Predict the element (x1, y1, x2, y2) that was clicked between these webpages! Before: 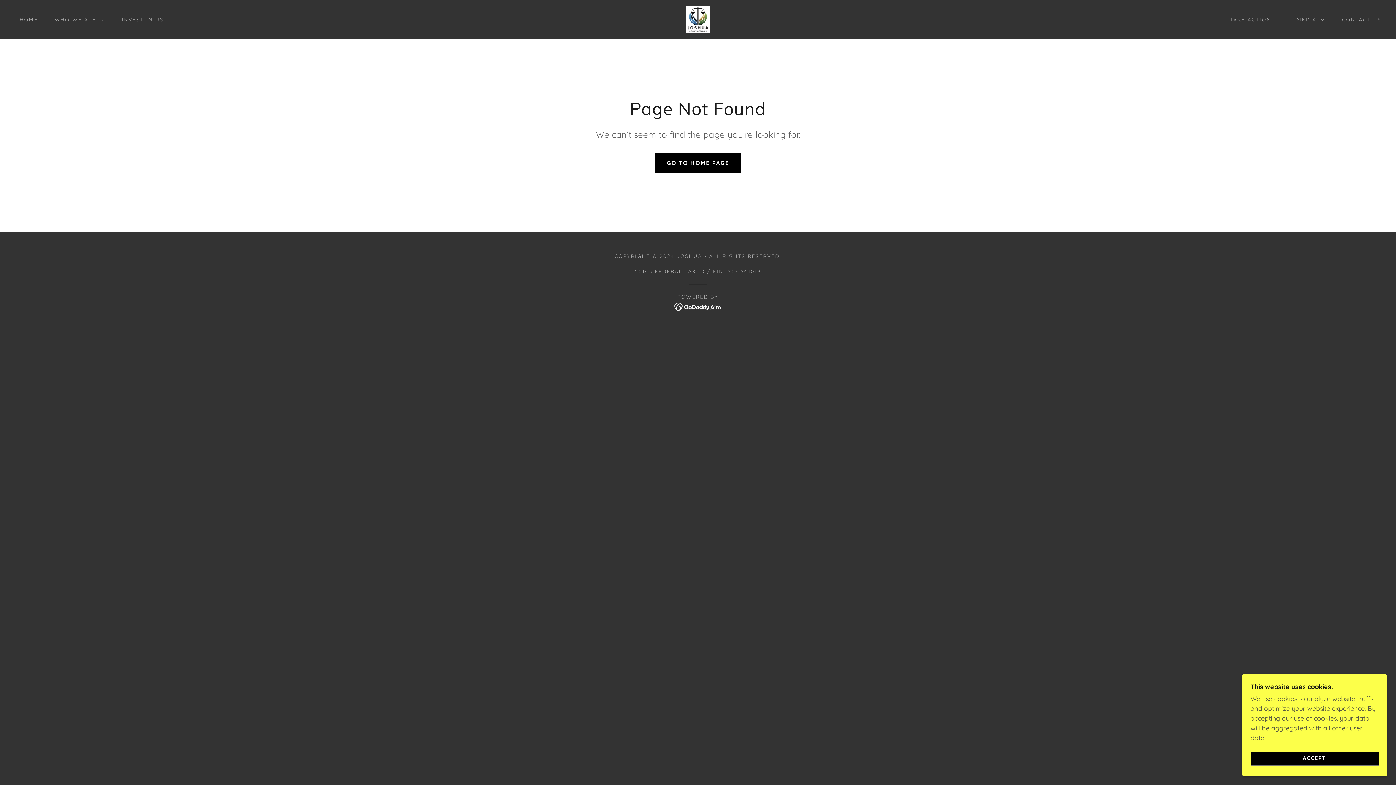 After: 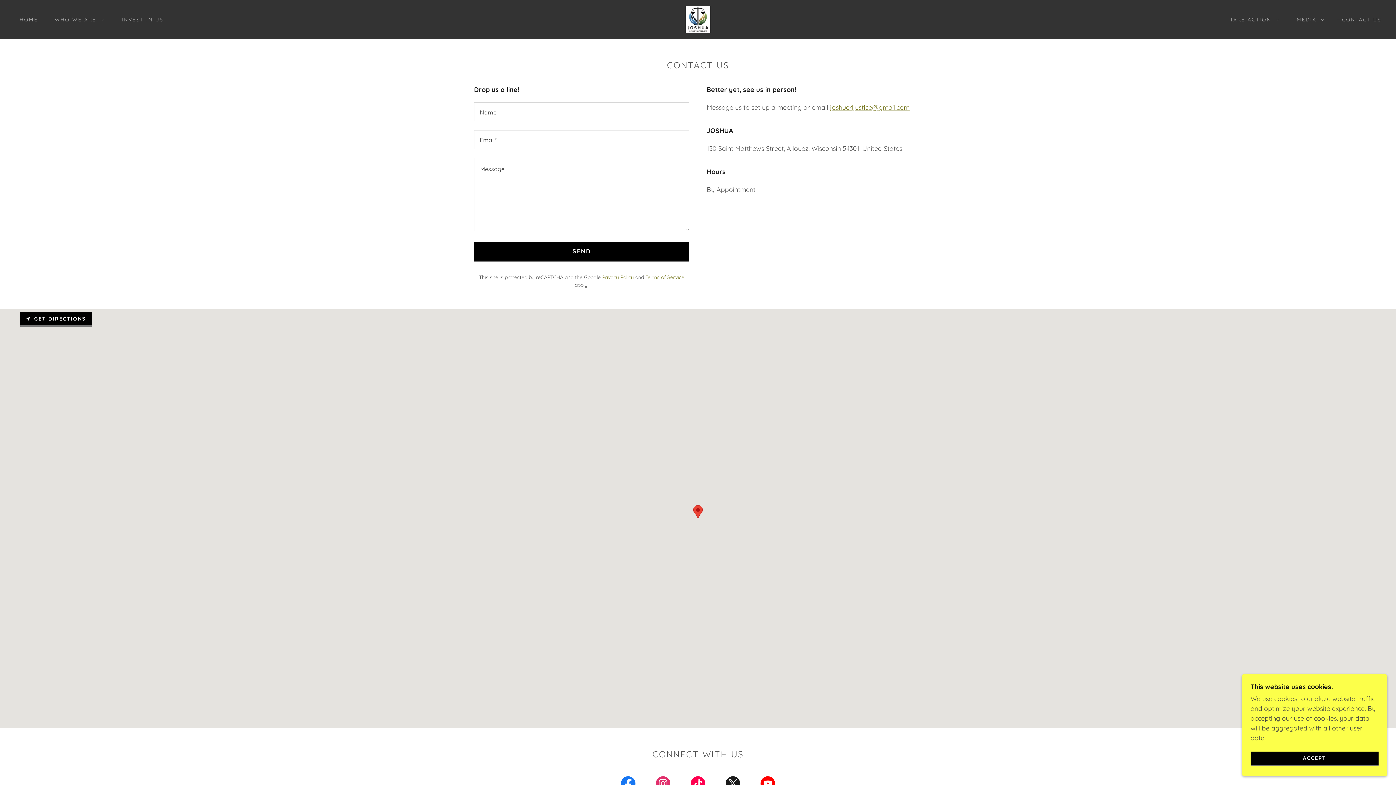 Action: bbox: (1335, 12, 1383, 26) label: CONTACT US